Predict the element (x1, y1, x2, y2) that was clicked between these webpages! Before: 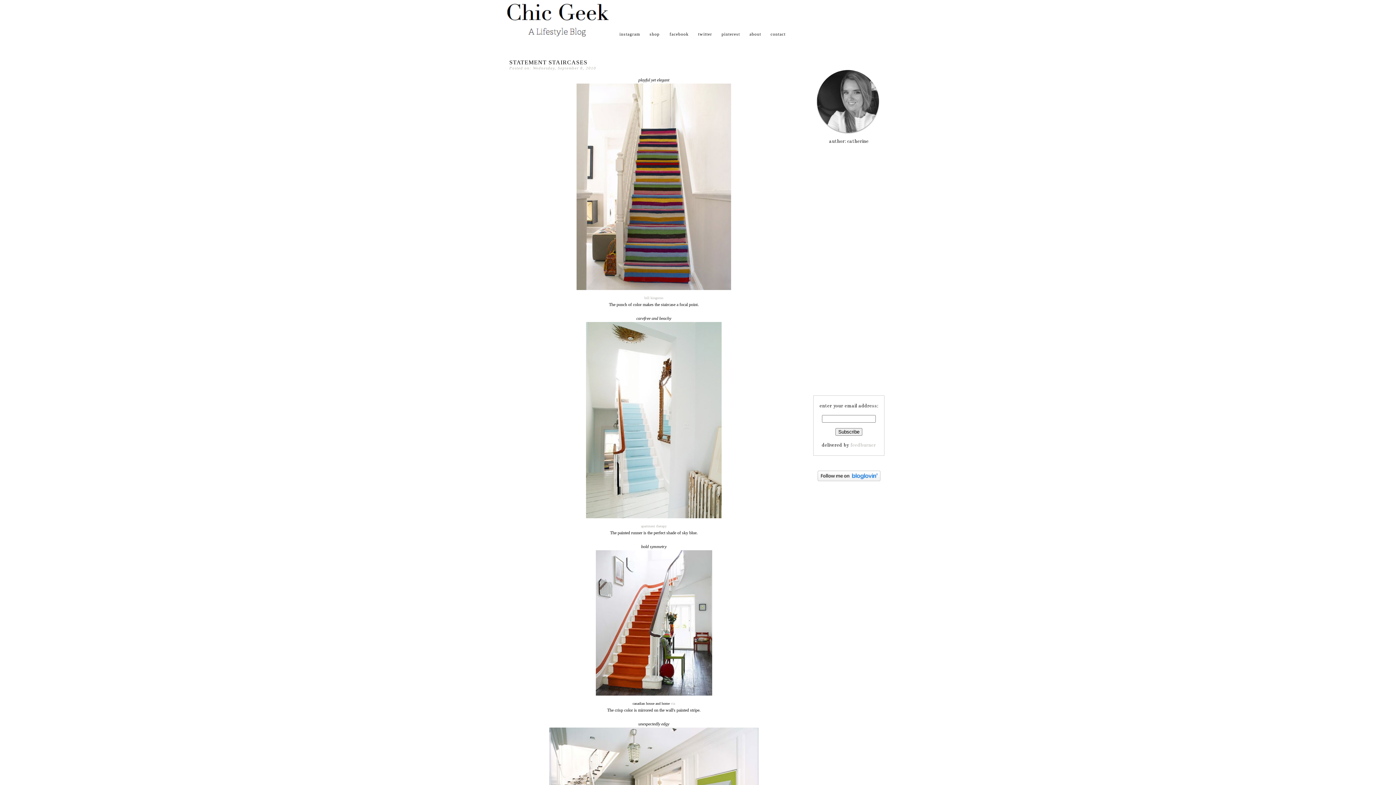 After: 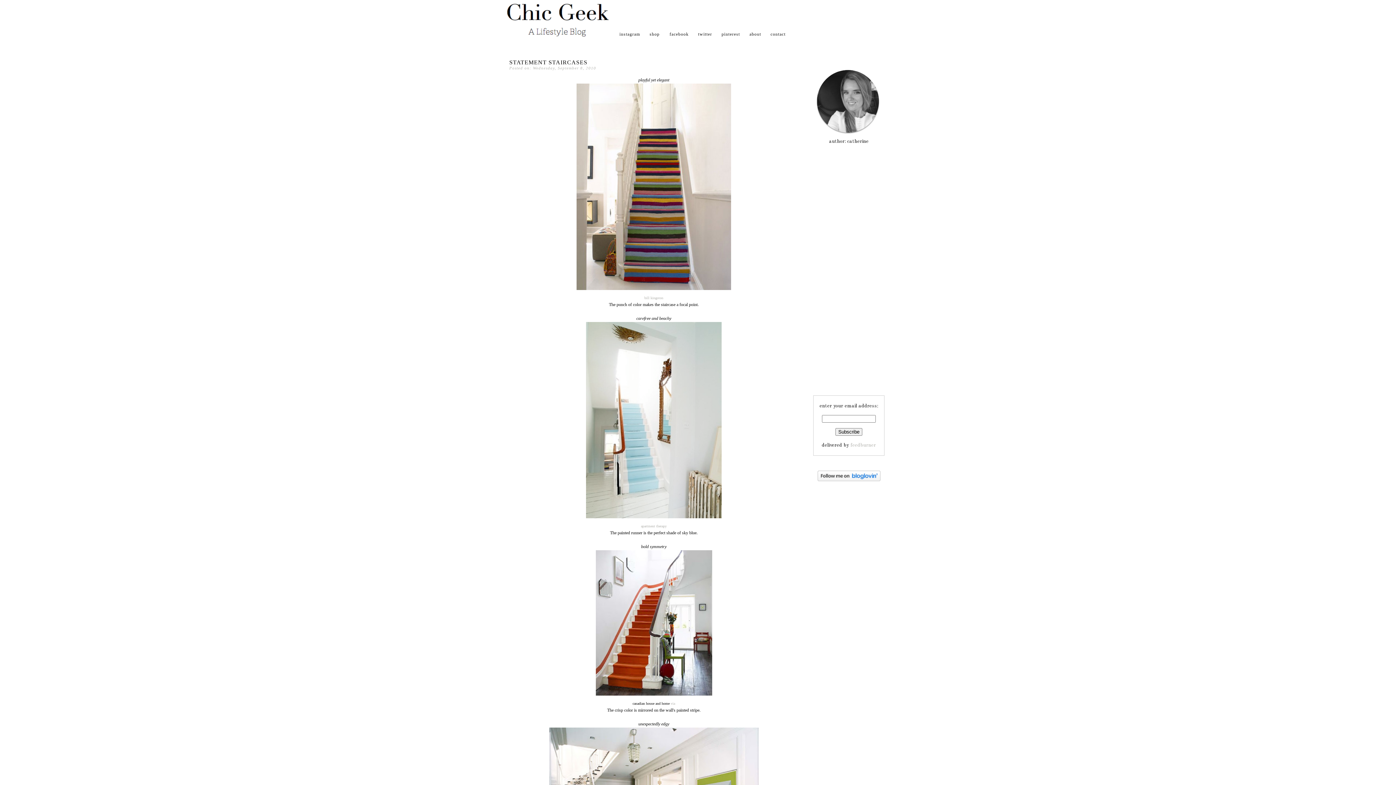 Action: bbox: (509, 59, 804, 65) label: STATEMENT STAIRCASES